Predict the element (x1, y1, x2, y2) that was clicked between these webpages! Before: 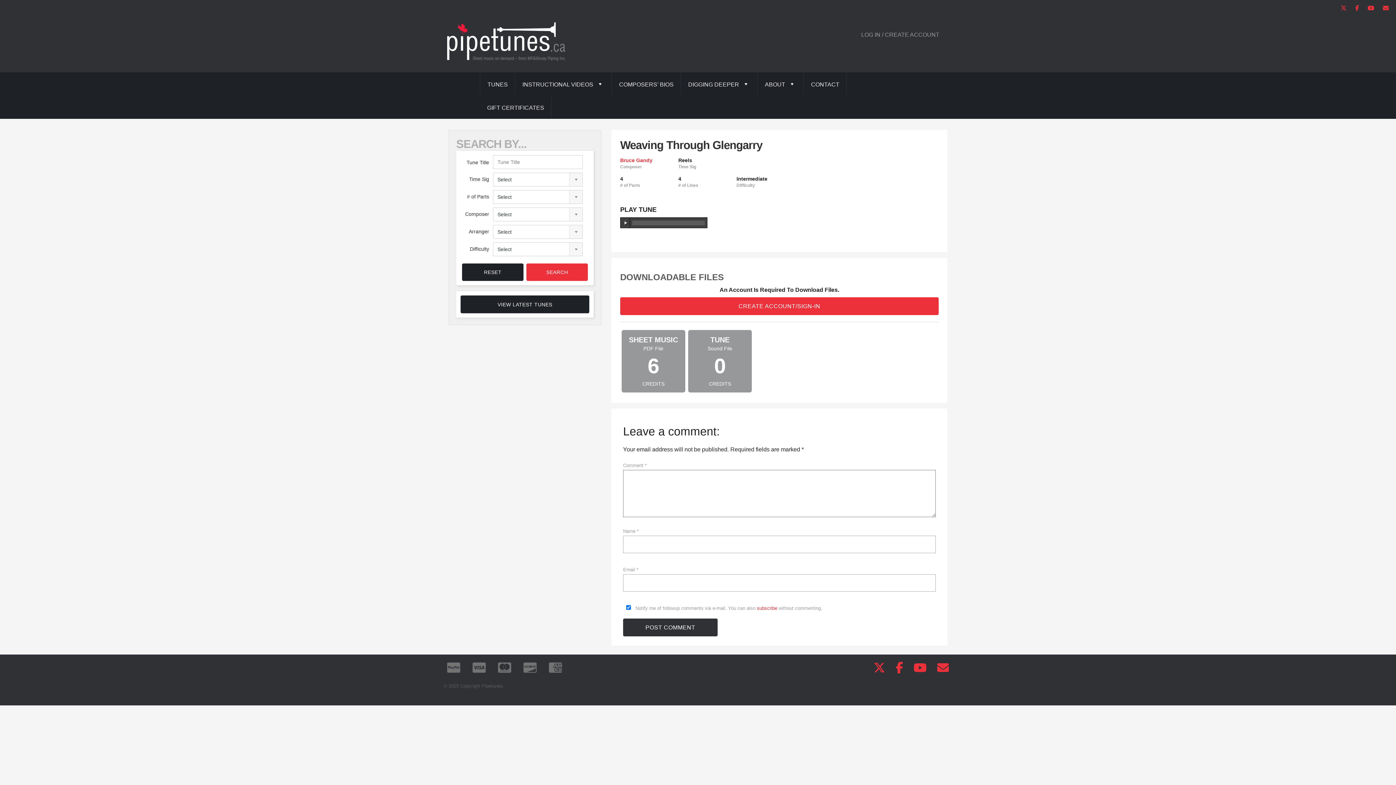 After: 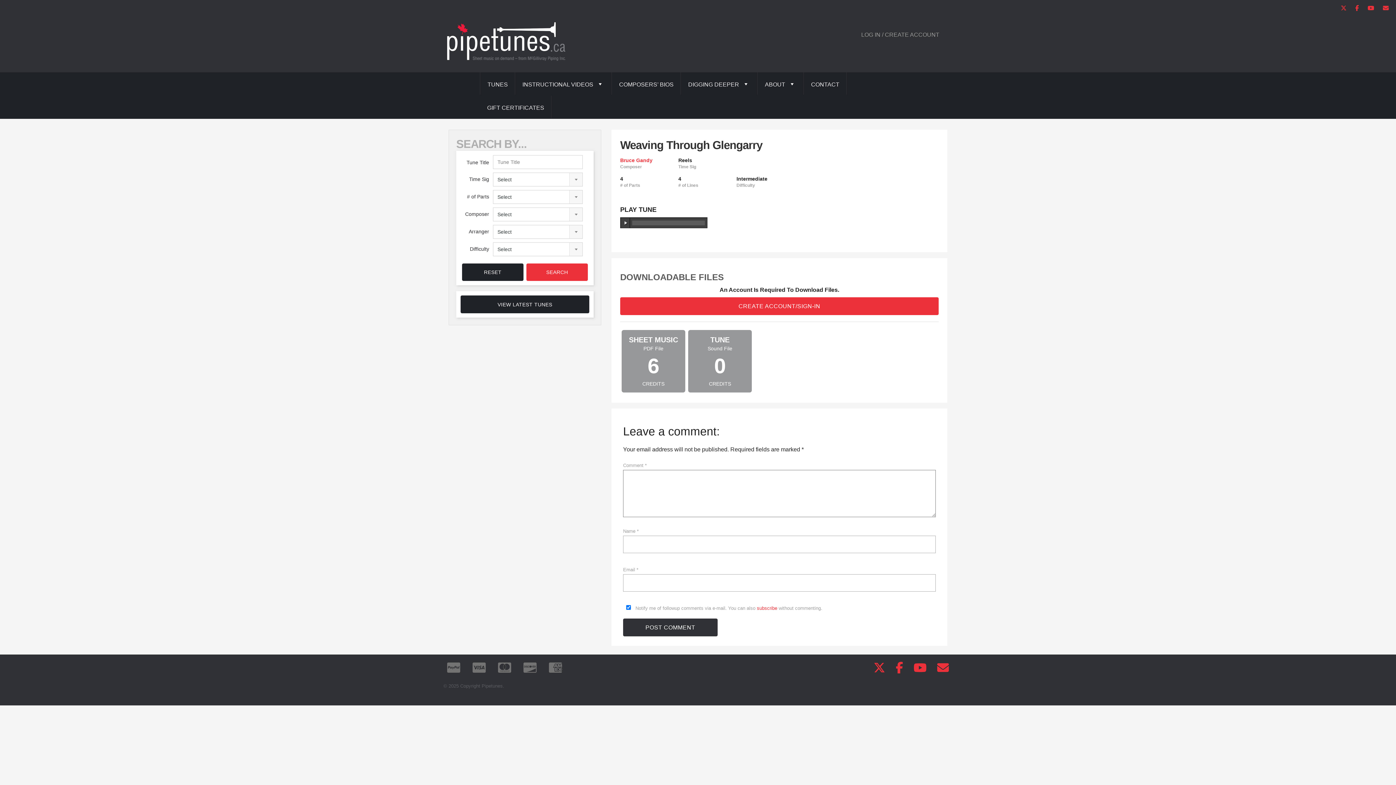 Action: bbox: (933, 661, 952, 674)